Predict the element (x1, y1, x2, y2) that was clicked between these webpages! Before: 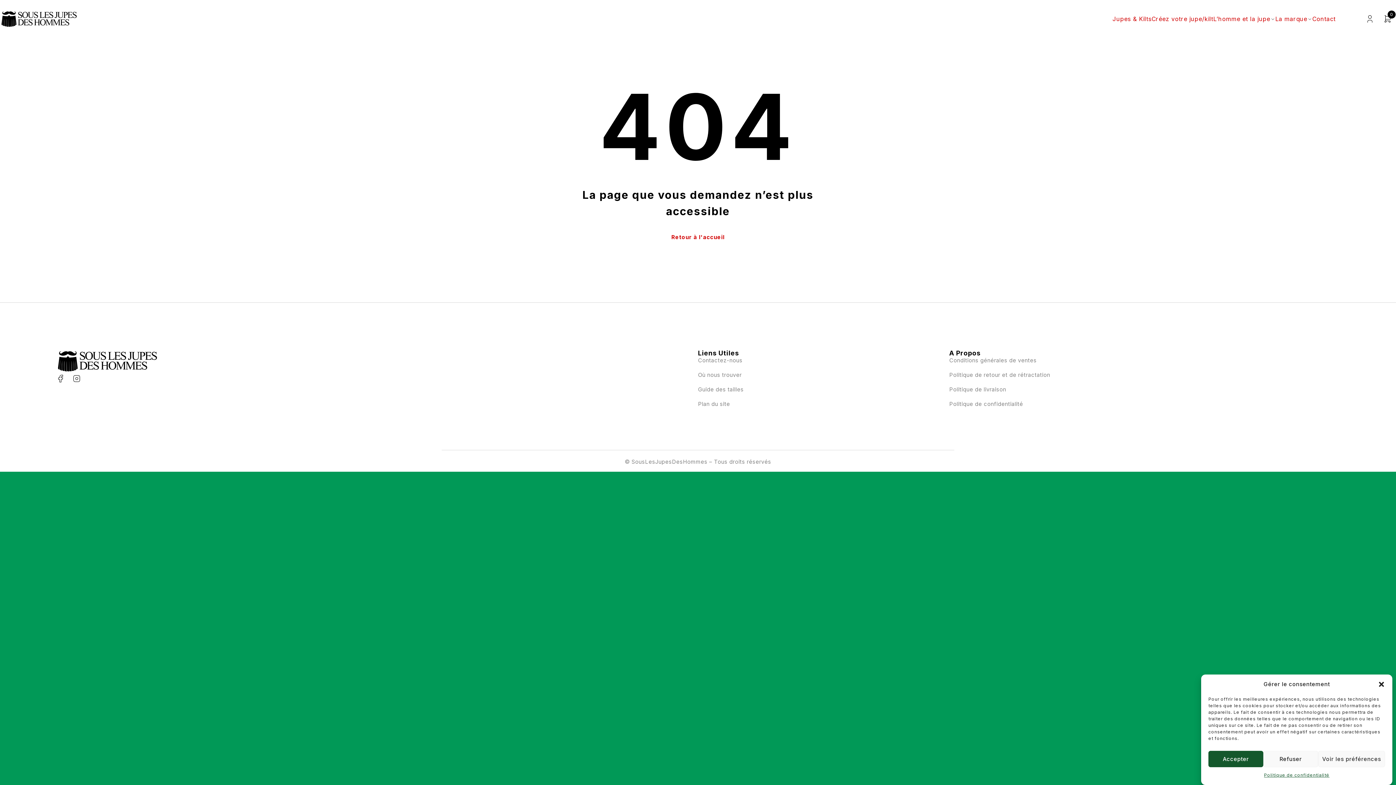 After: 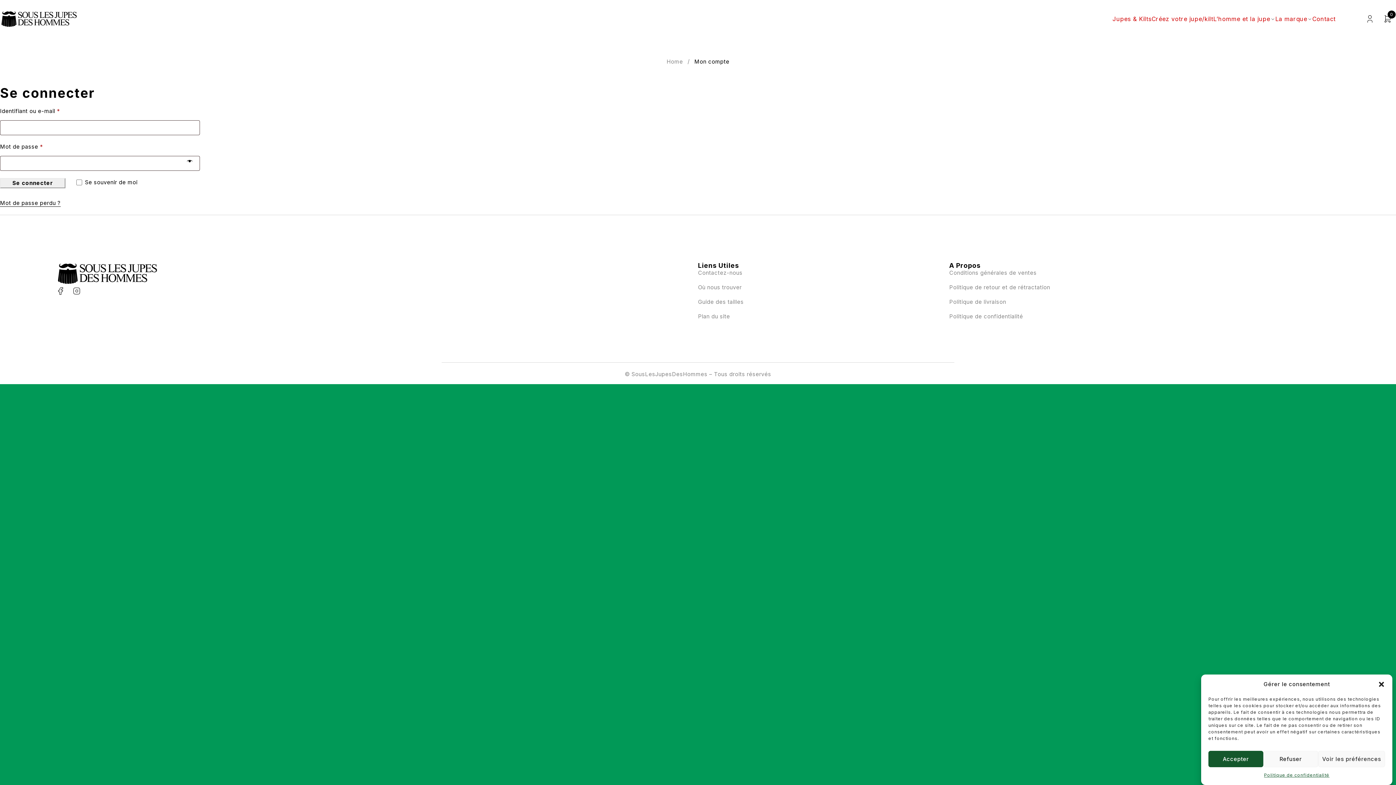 Action: label: Se connecter bbox: (1361, 10, 1379, 27)